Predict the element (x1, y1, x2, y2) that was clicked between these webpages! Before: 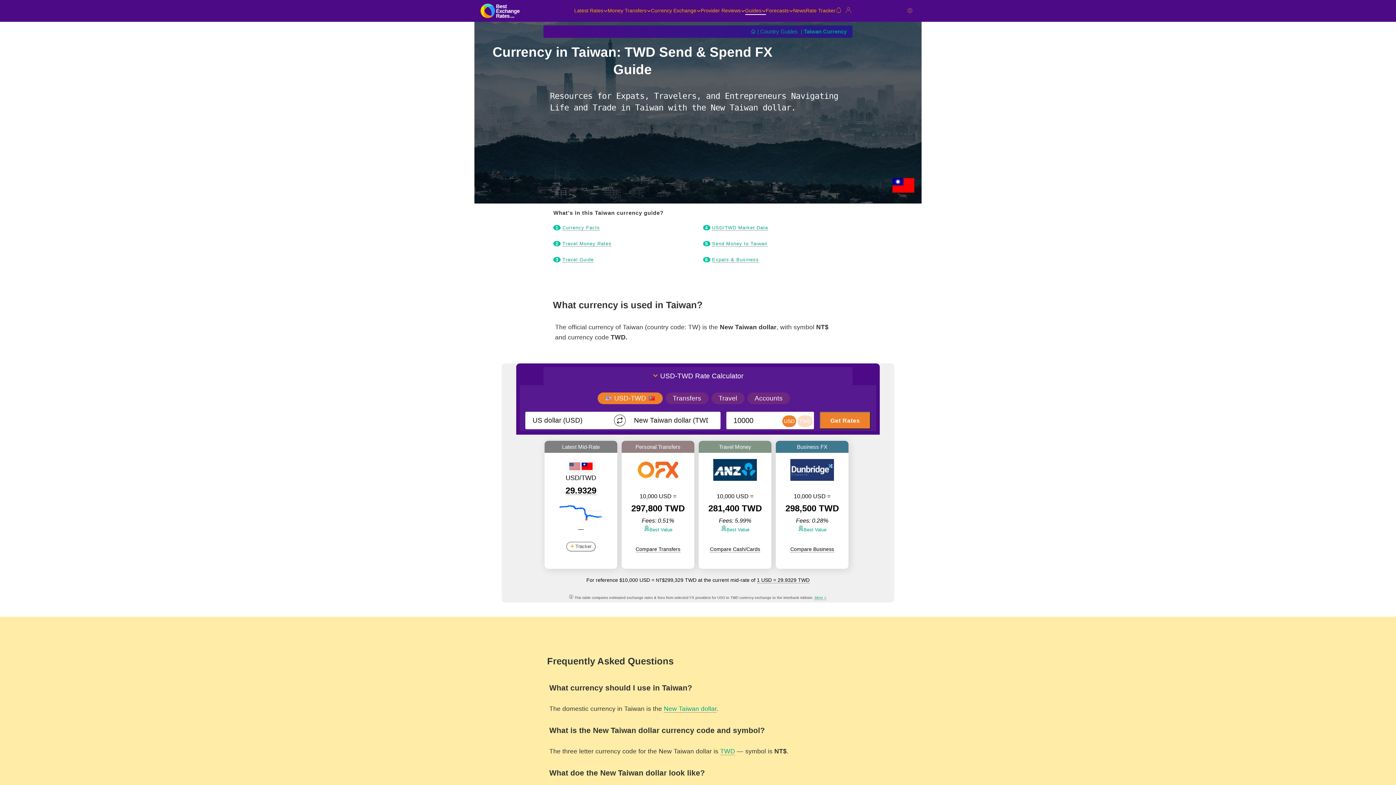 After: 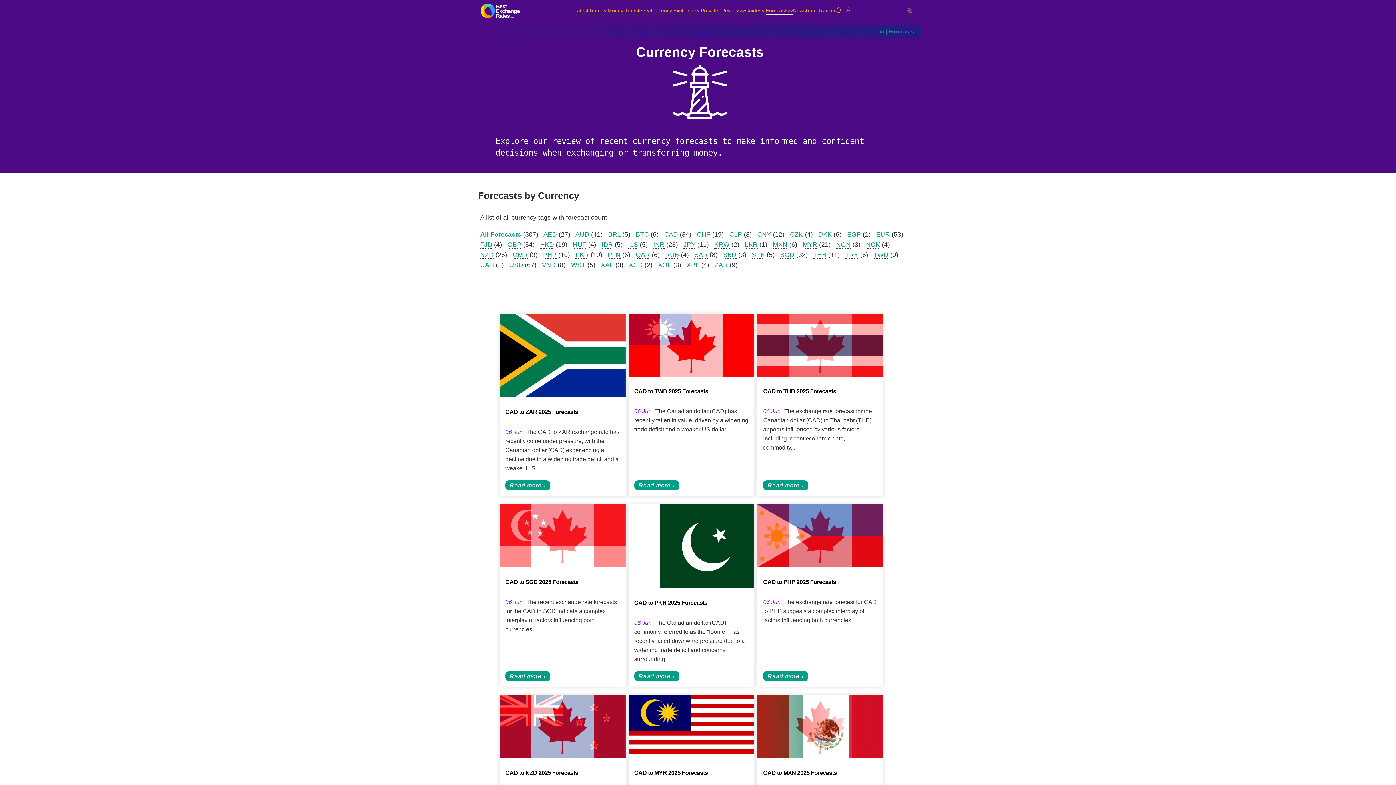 Action: label: Forecasts bbox: (766, 7, 793, 14)